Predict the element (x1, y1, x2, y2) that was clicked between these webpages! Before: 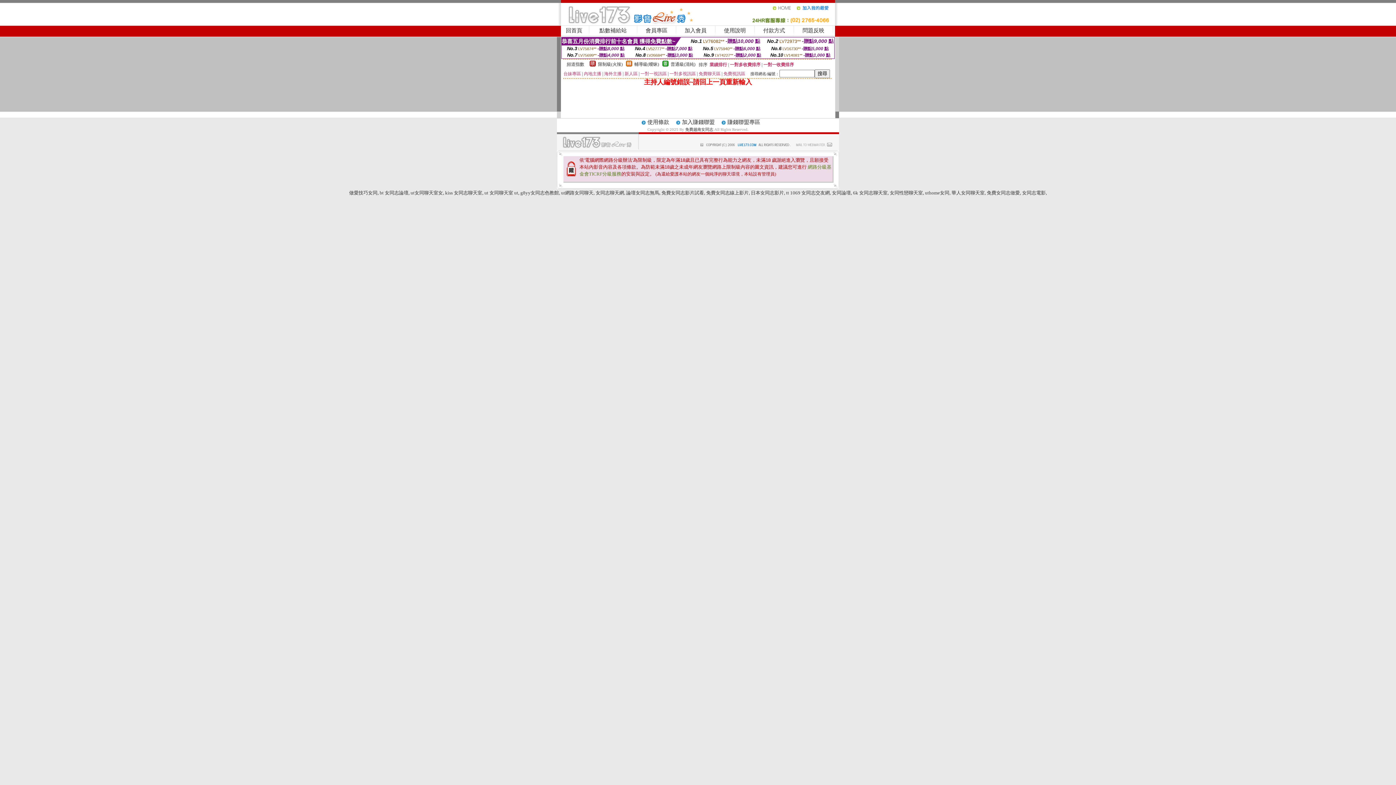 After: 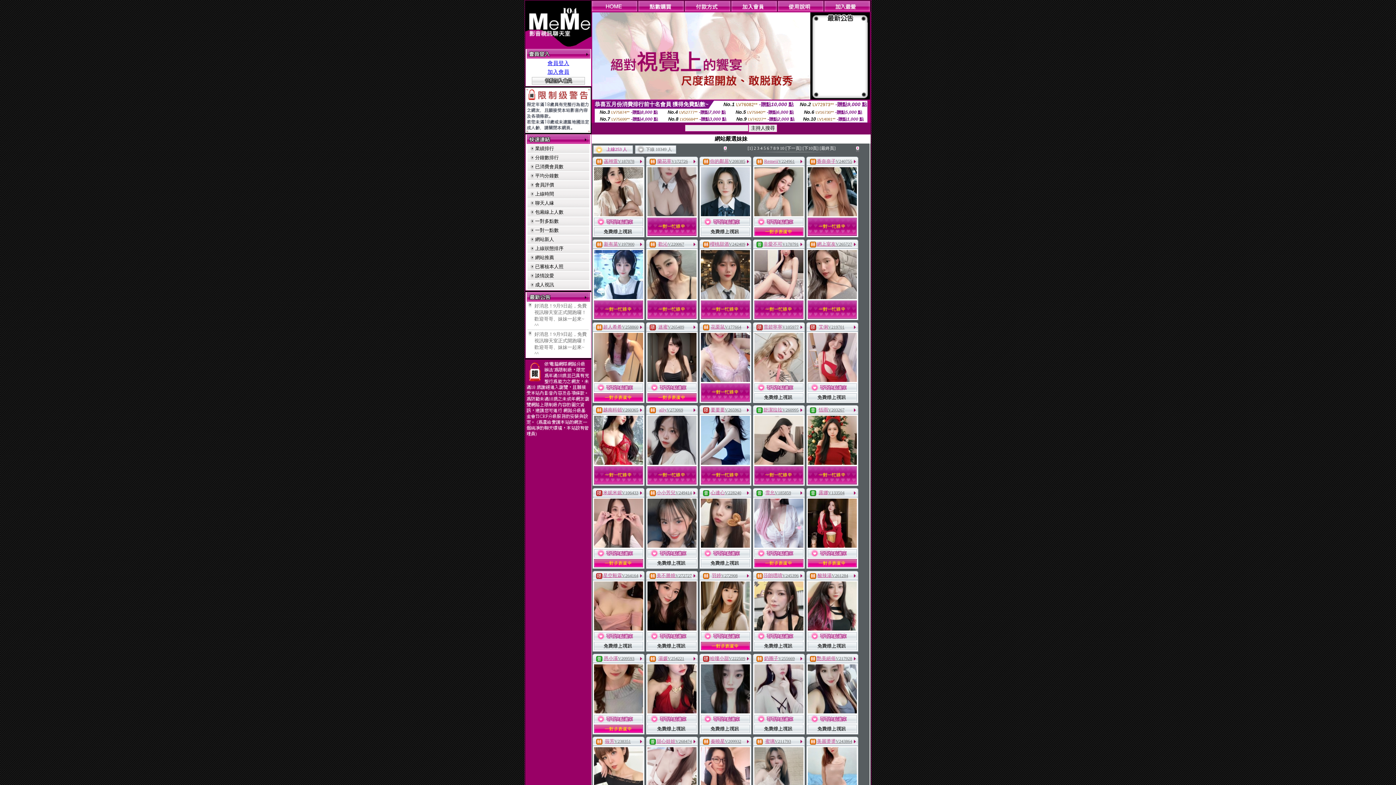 Action: bbox: (626, 190, 659, 195) label: 論壇女同志無馬